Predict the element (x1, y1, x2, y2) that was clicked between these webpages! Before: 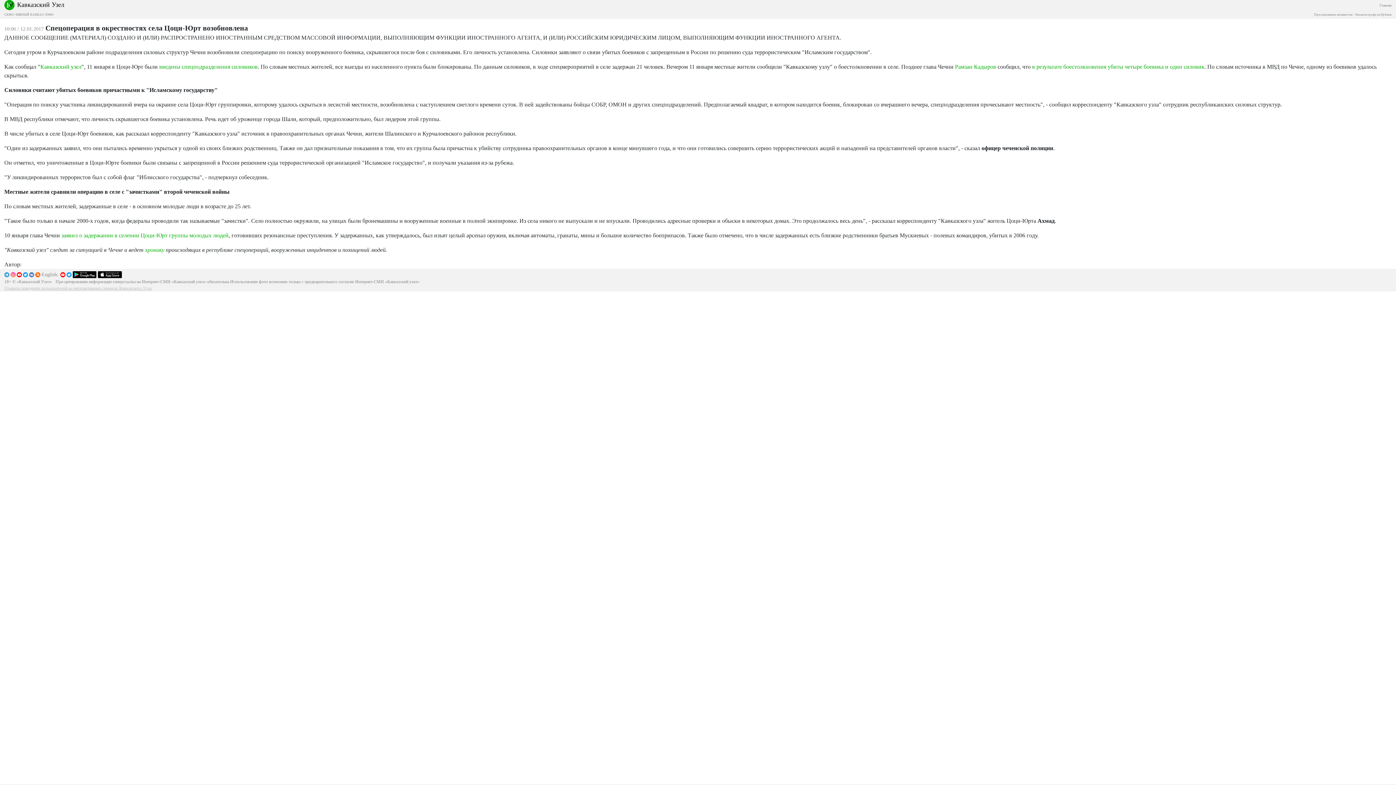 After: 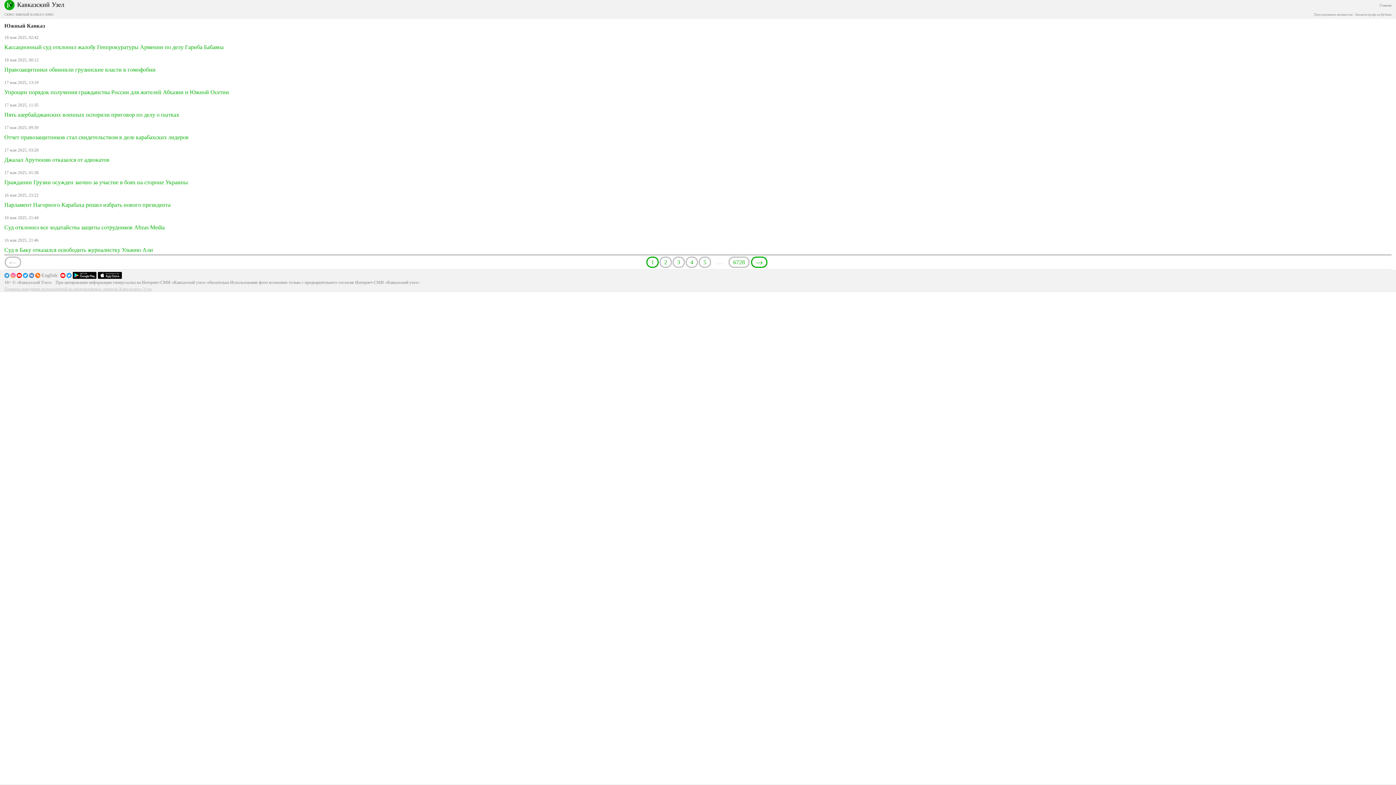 Action: bbox: (15, 12, 43, 16) label: ЮЖНЫЙ КАВКАЗ